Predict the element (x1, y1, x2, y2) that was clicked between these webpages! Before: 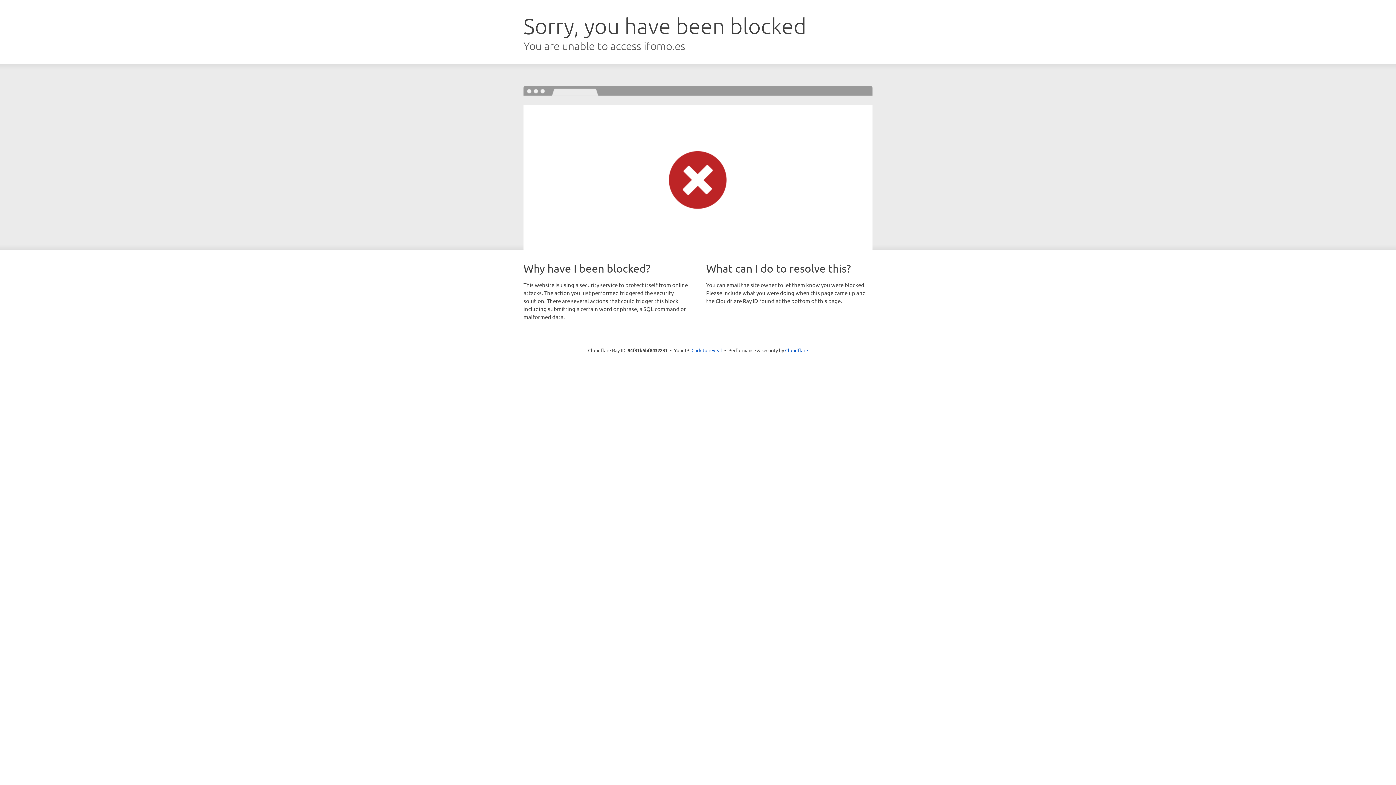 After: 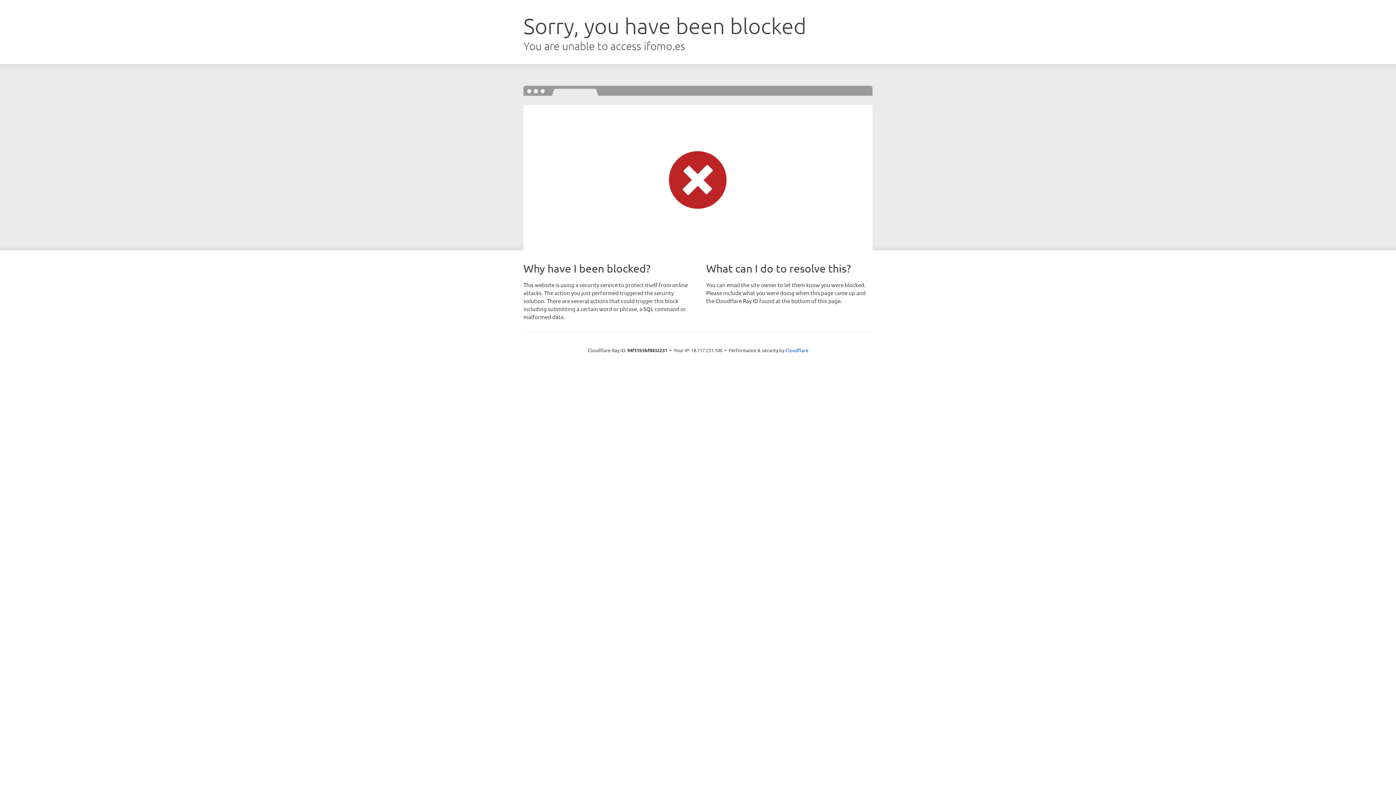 Action: label: Click to reveal bbox: (691, 346, 722, 353)